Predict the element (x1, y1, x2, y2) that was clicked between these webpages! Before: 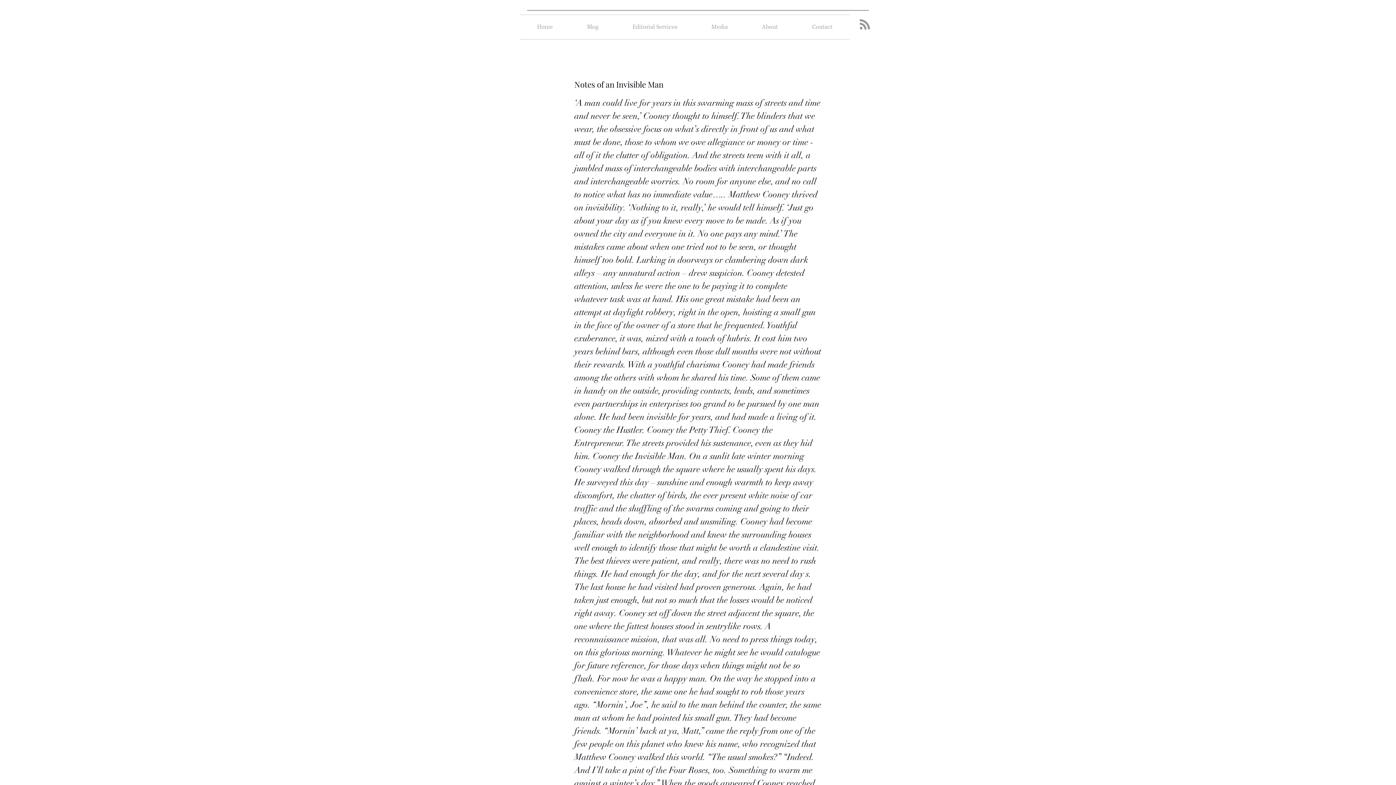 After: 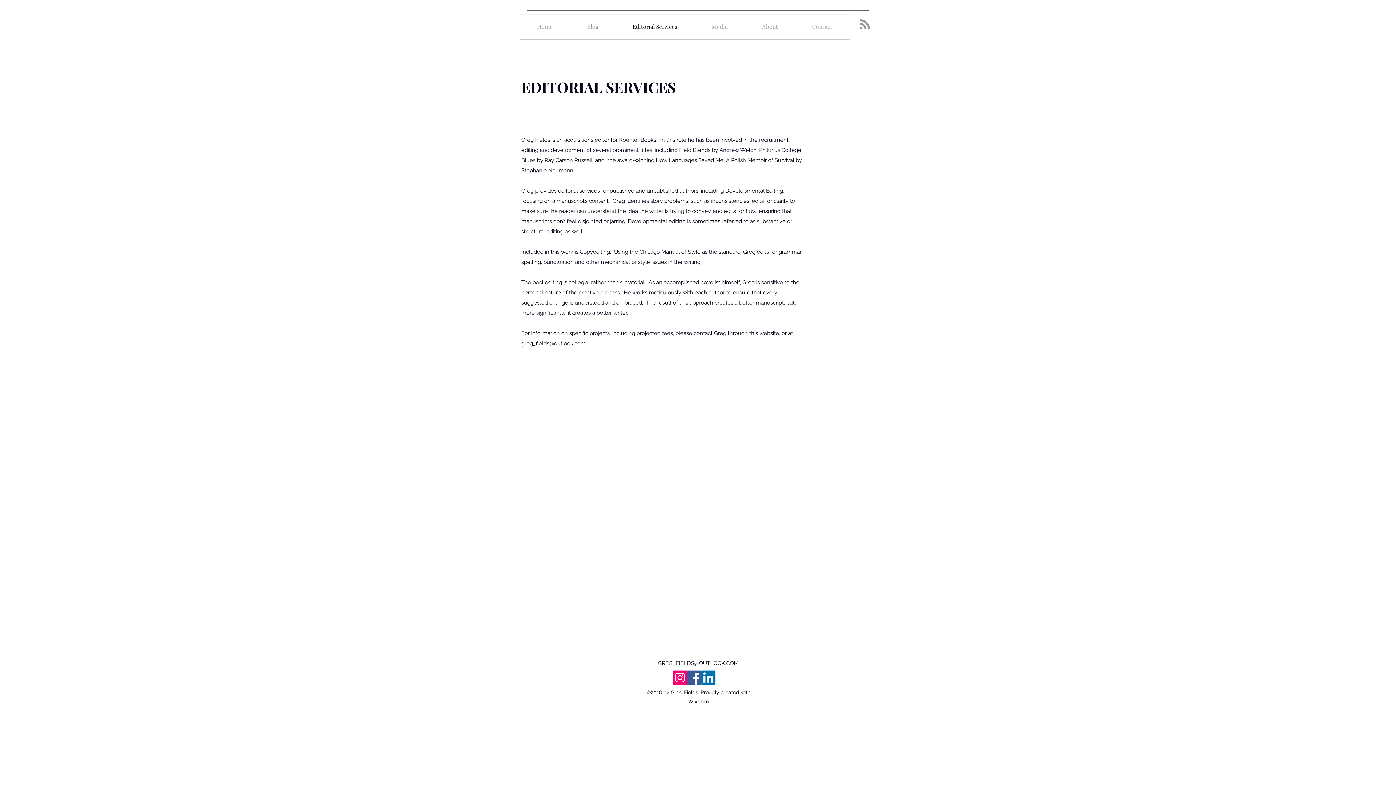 Action: bbox: (615, 14, 694, 39) label: Editorial Services